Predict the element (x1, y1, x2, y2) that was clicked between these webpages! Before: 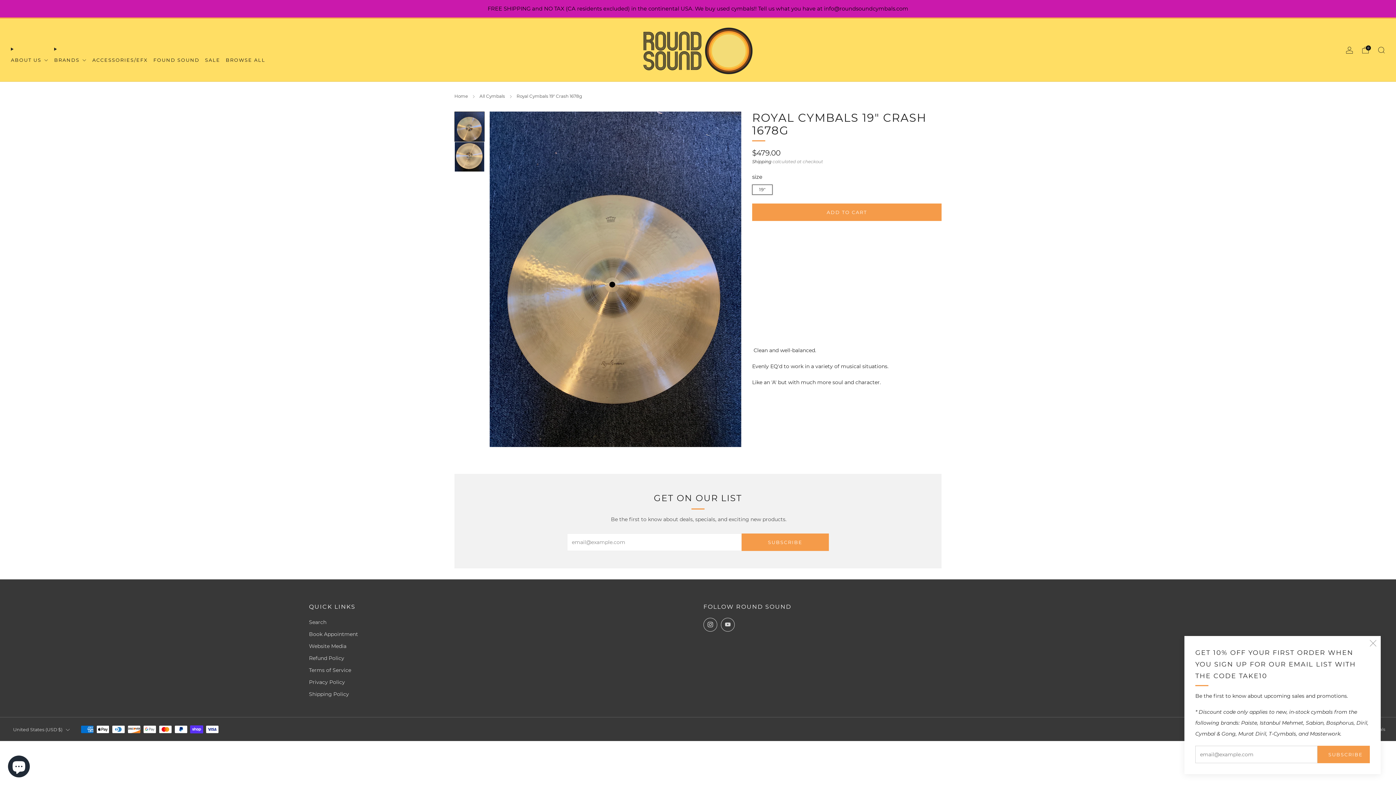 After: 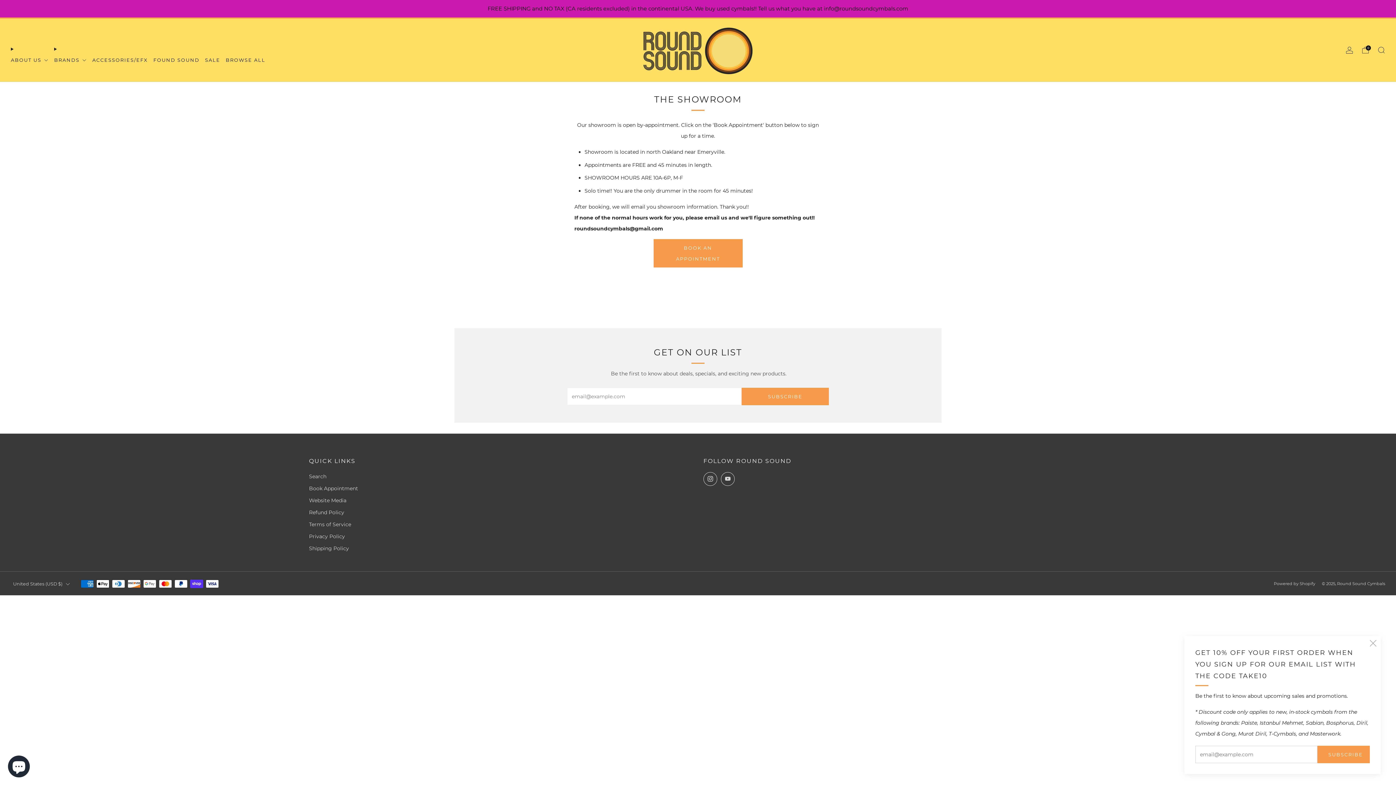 Action: bbox: (309, 631, 358, 637) label: Book Appointment